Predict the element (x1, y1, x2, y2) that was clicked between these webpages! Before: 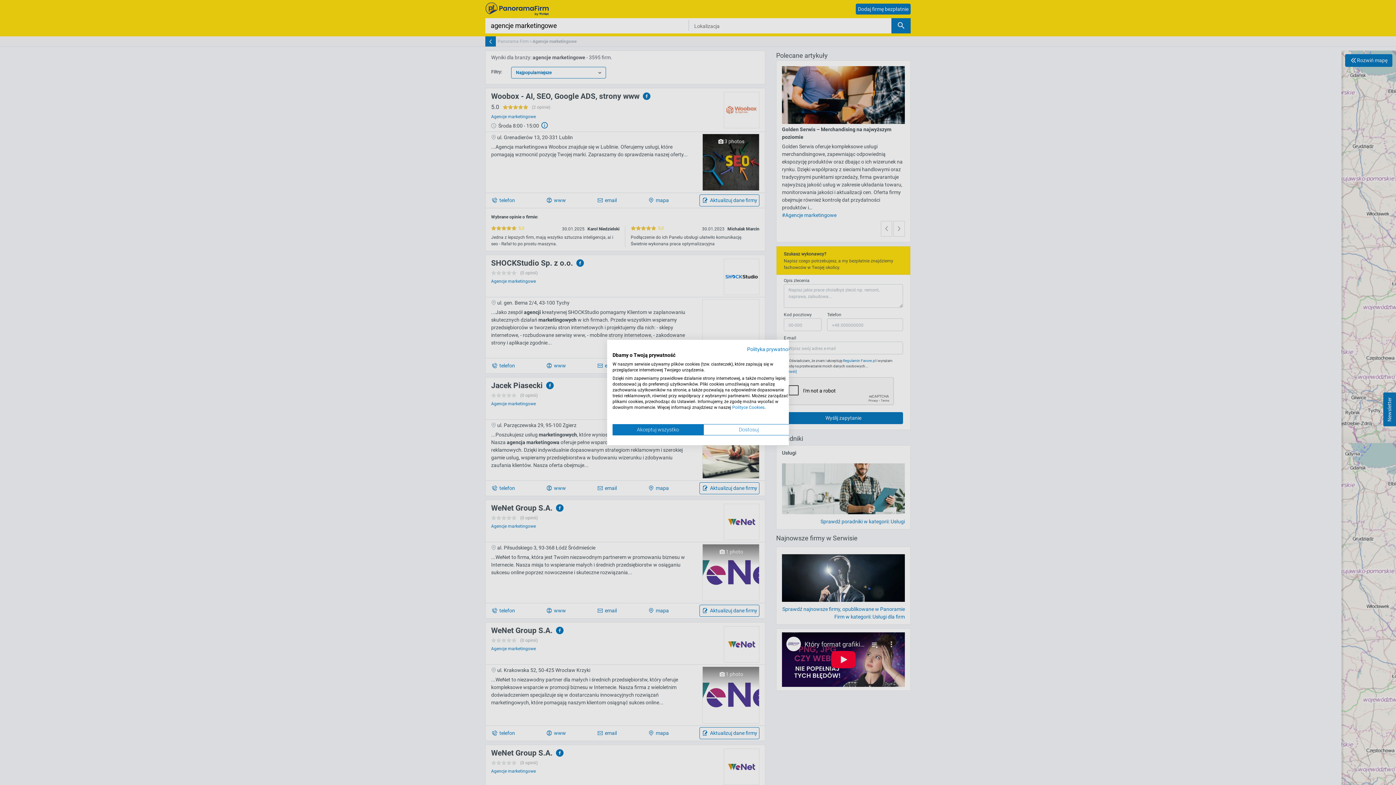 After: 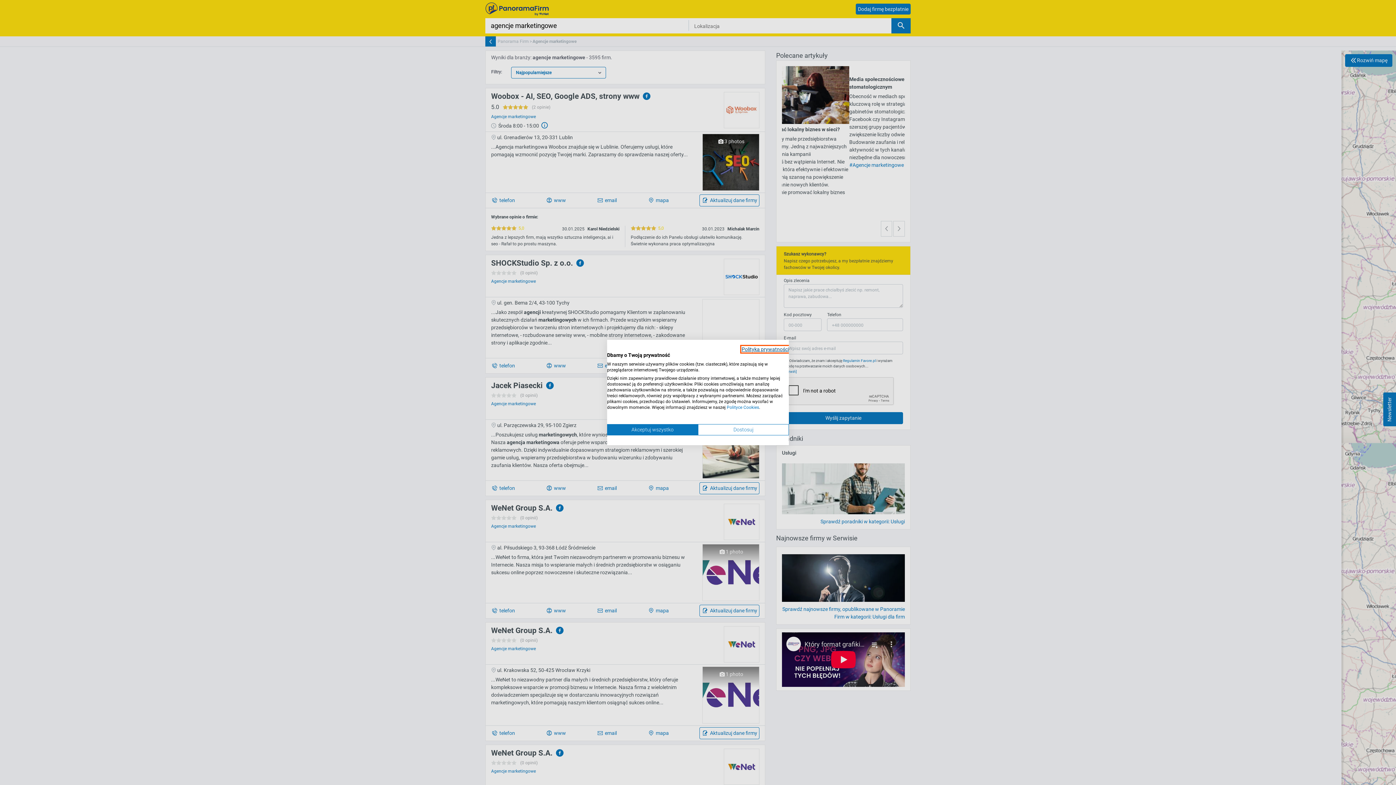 Action: label: Polityka prywatności. Link zewnętrzny. Otwiera się w nowej karcie lub oknie. bbox: (747, 346, 794, 352)